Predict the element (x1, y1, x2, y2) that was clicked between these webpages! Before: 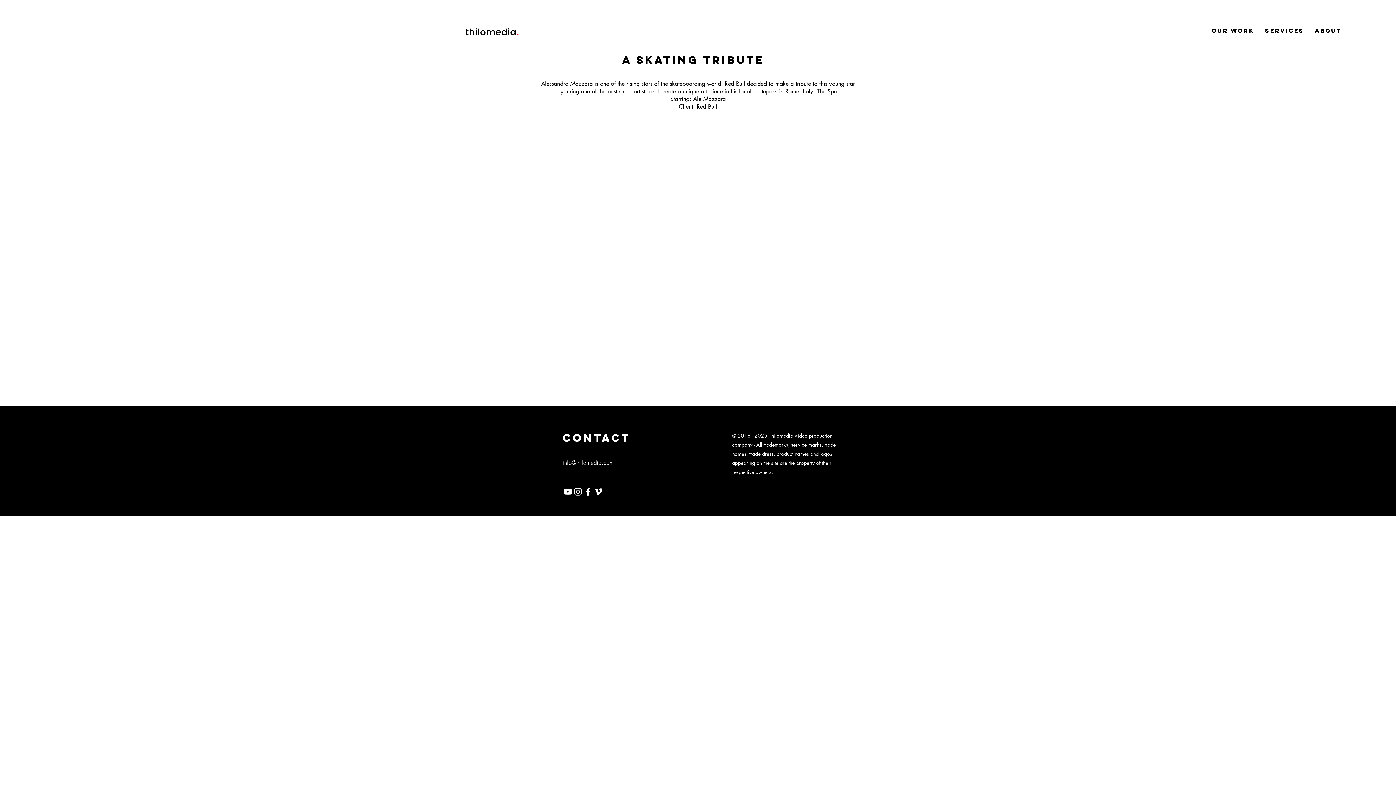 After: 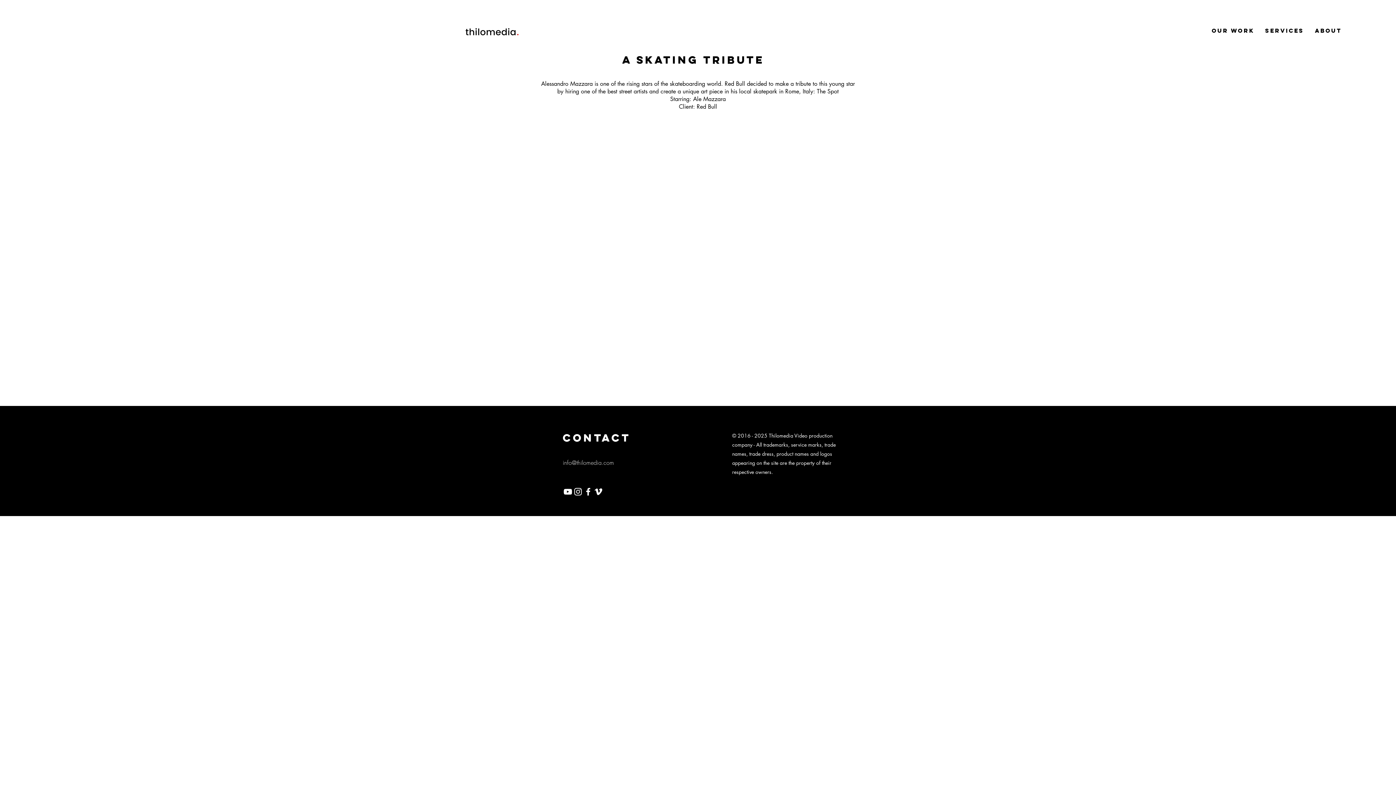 Action: bbox: (562, 486, 573, 497) label: YouTube